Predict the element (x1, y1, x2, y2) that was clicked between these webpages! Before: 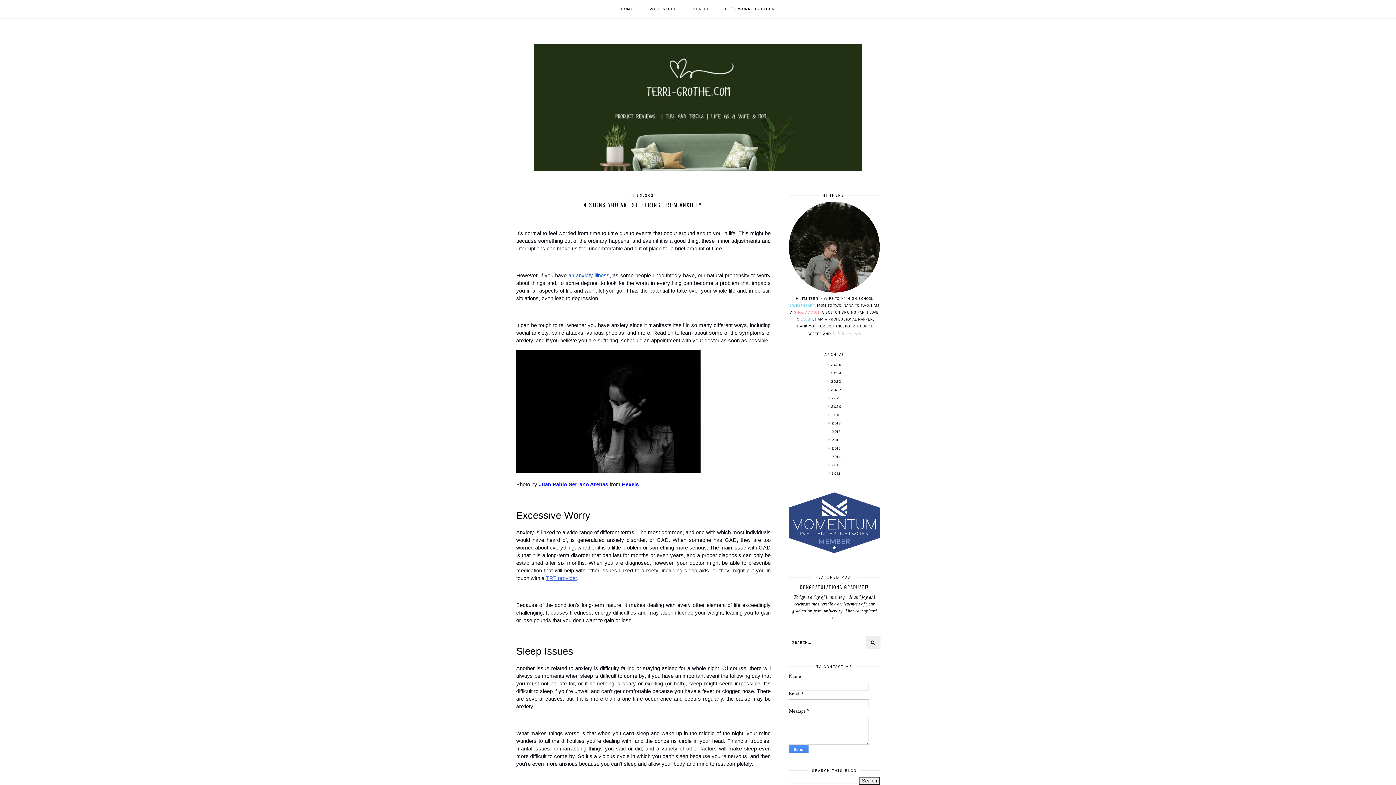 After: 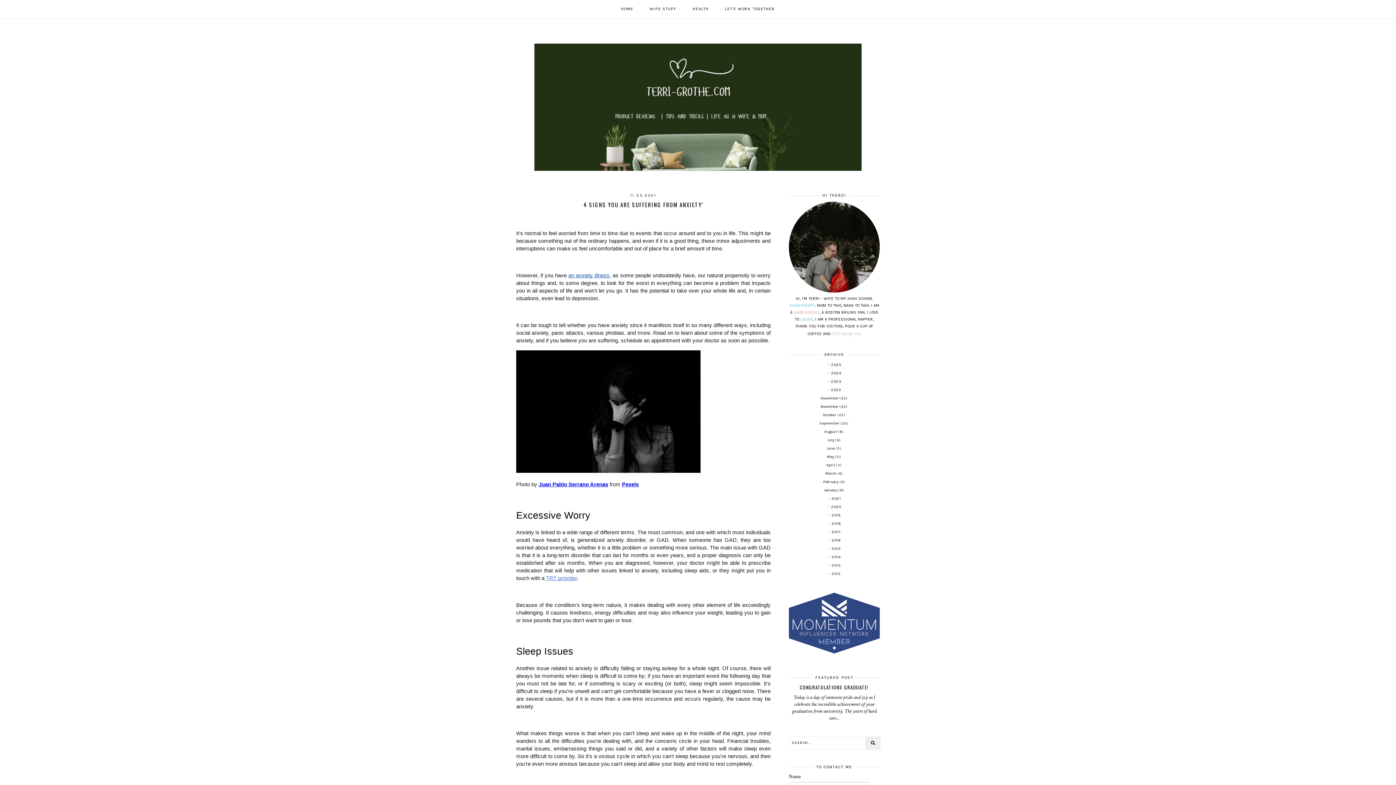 Action: bbox: (789, 386, 880, 395)